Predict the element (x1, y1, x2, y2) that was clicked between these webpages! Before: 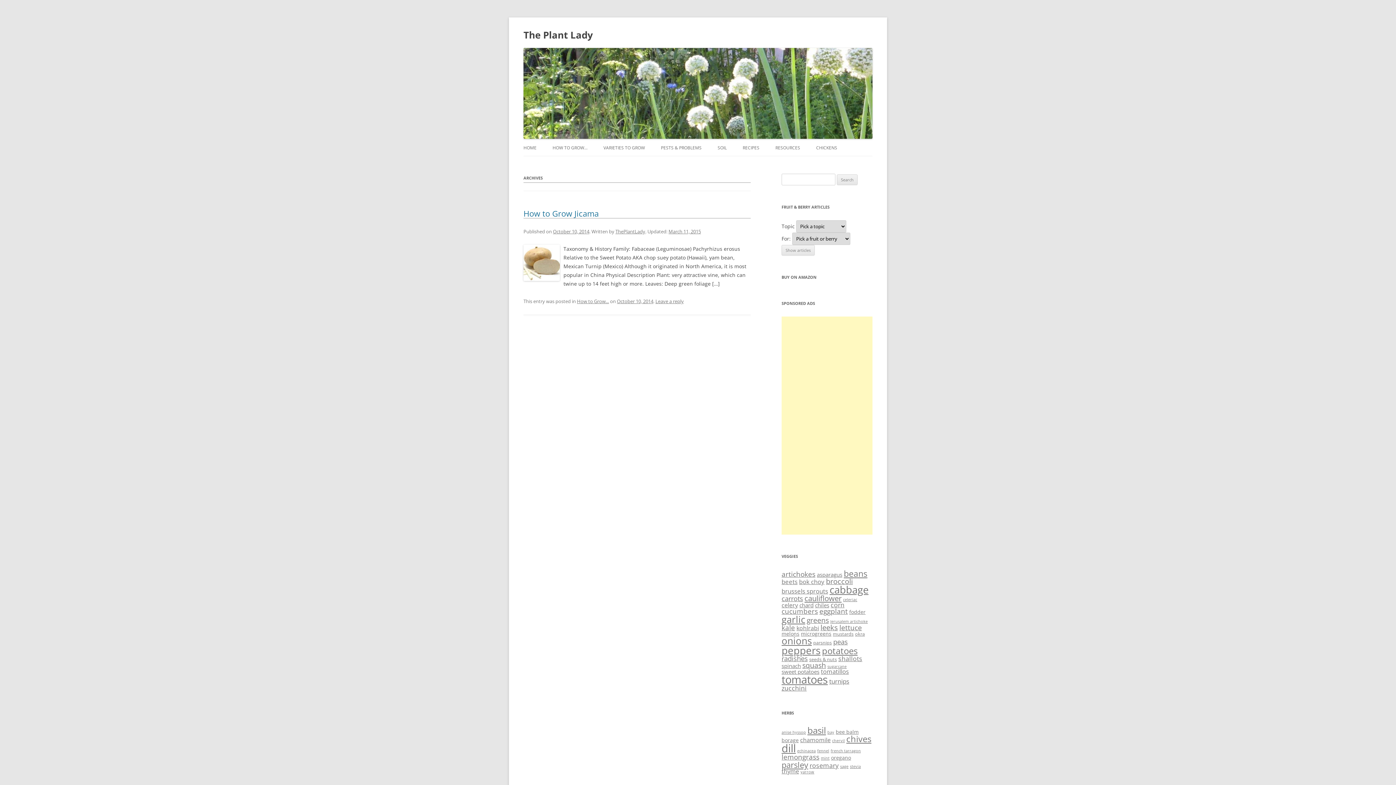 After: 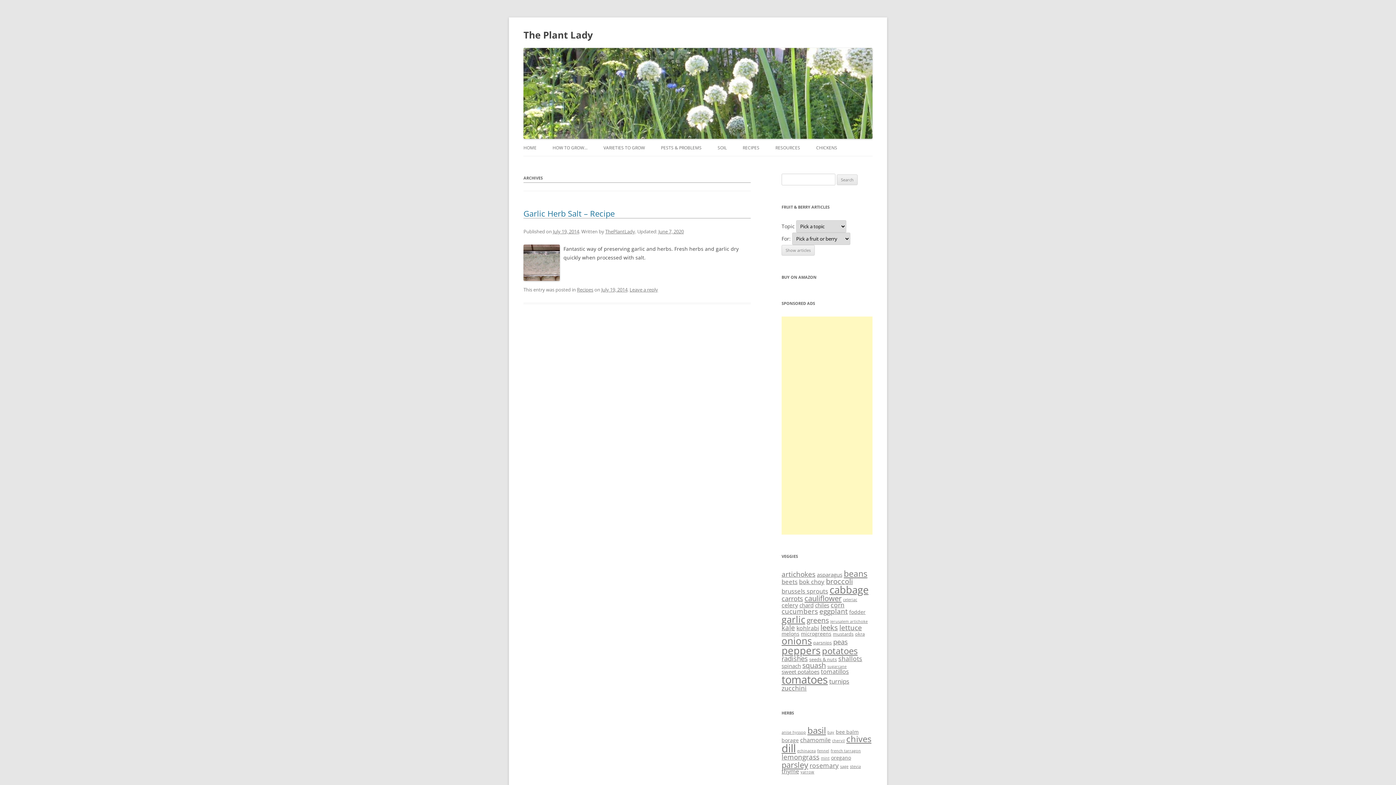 Action: bbox: (850, 764, 861, 769) label: stevia (1 item)